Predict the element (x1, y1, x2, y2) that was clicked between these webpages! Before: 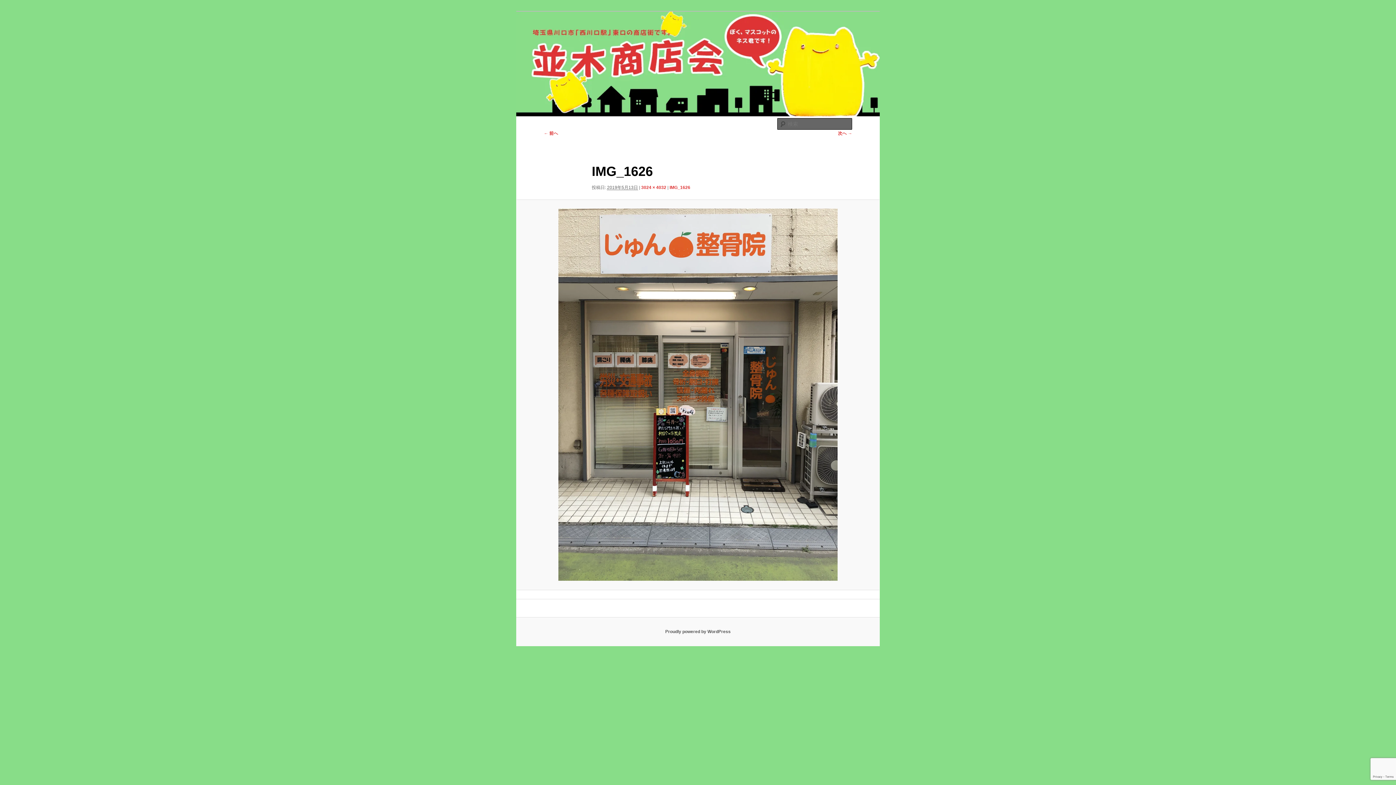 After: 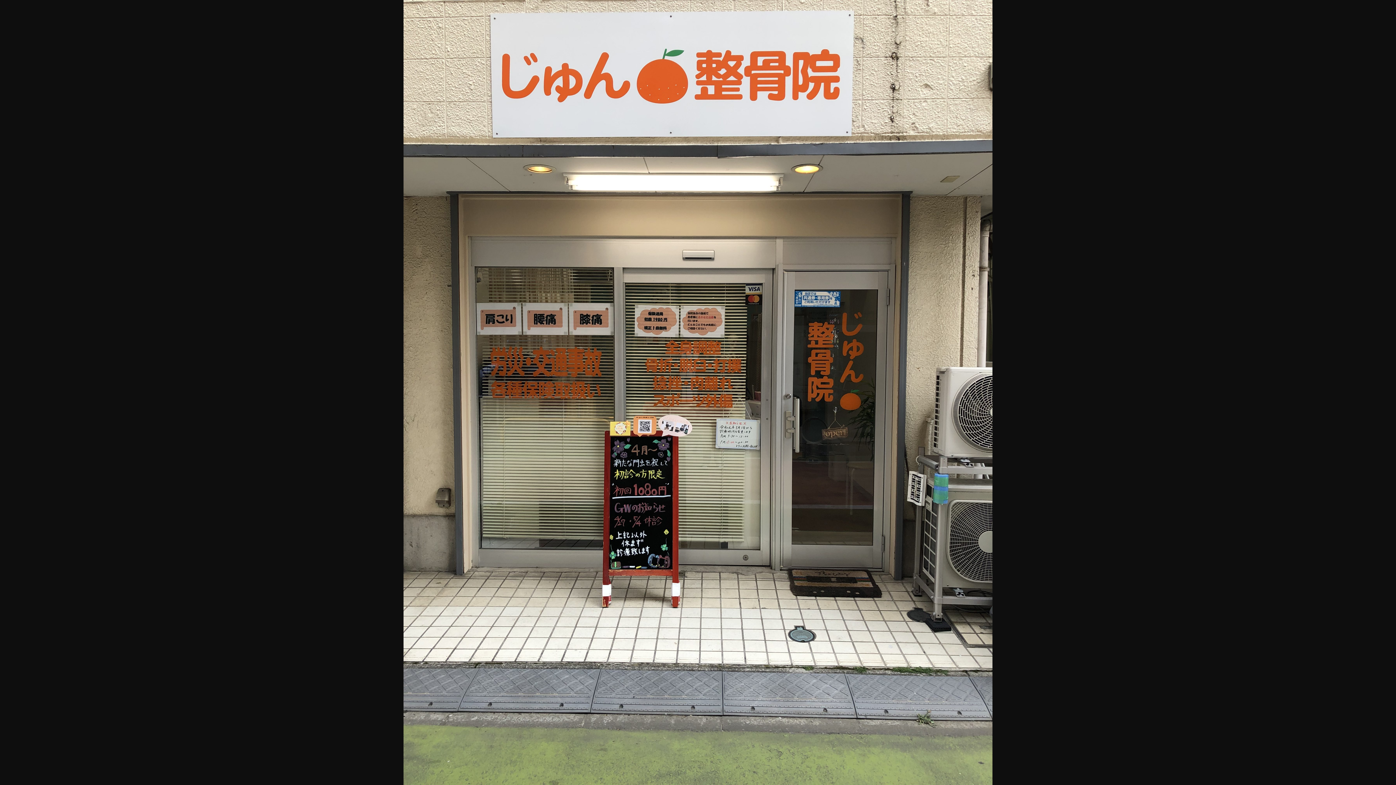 Action: bbox: (641, 184, 666, 190) label: 3024 × 4032